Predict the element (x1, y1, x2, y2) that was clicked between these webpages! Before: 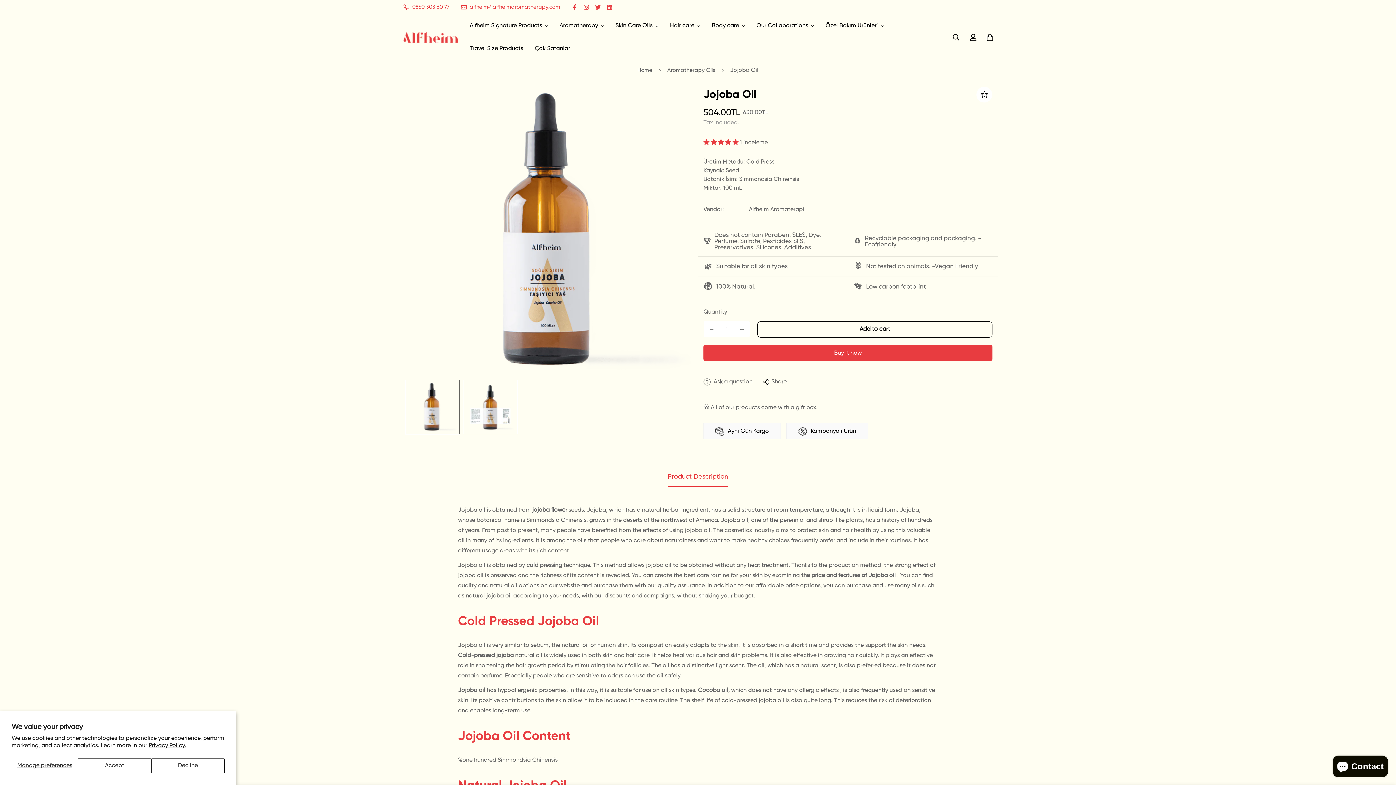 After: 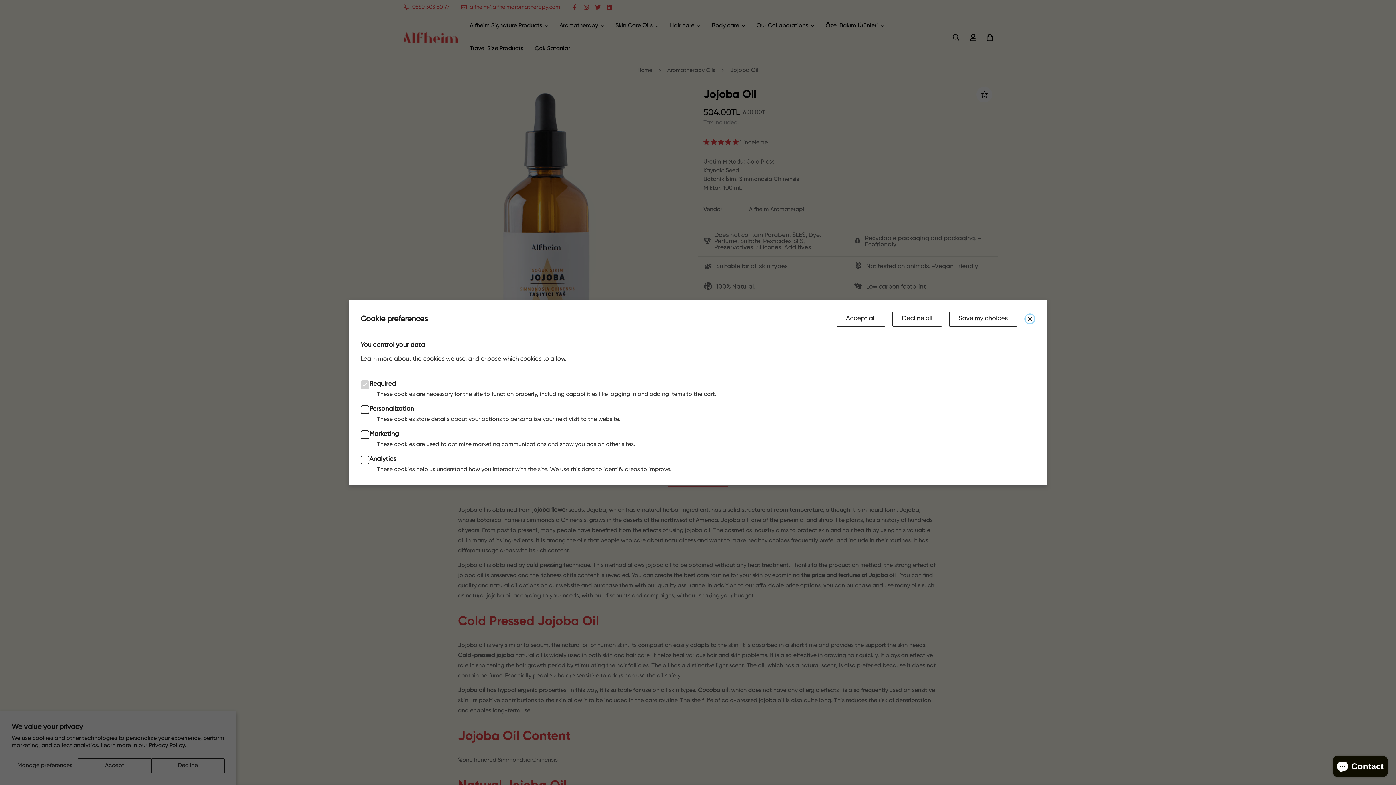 Action: label: Manage preferences bbox: (11, 758, 77, 773)